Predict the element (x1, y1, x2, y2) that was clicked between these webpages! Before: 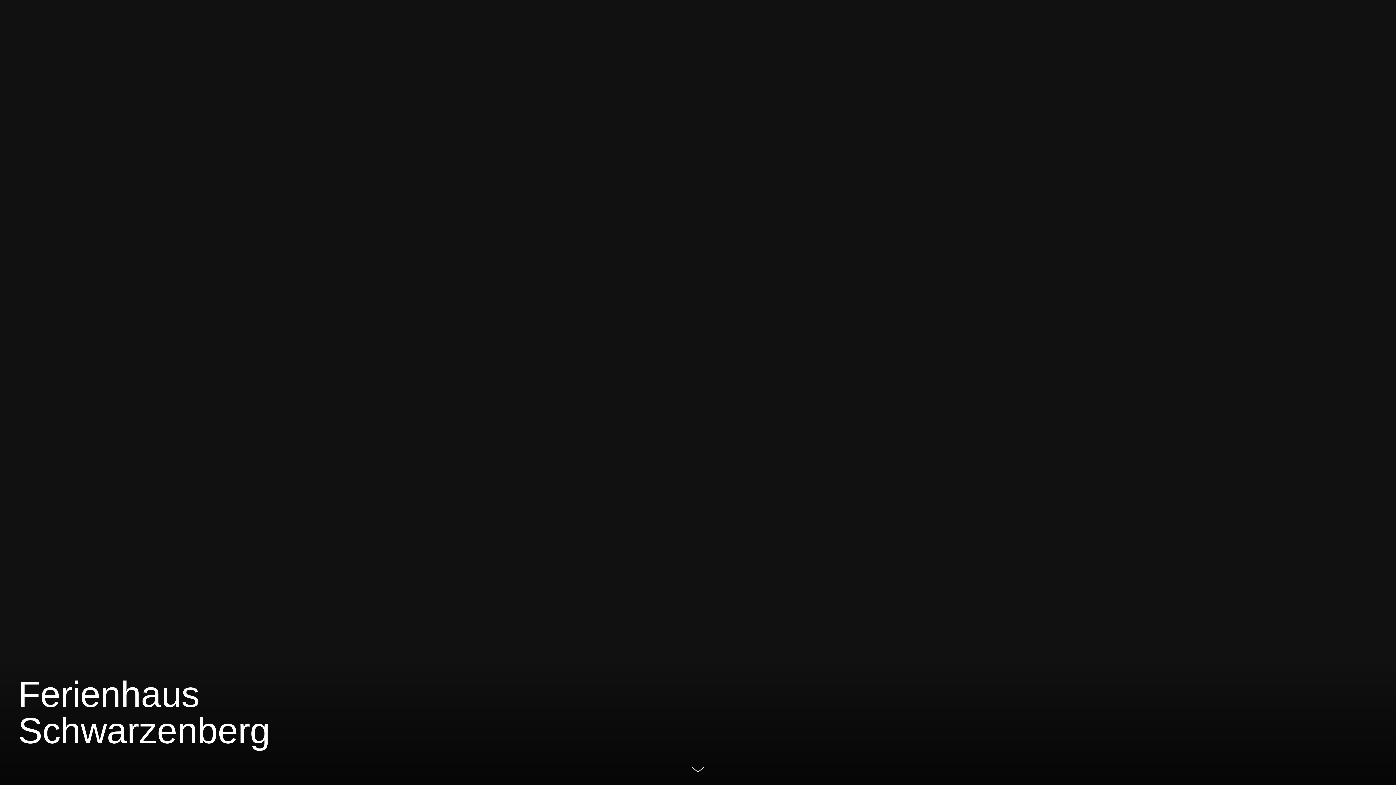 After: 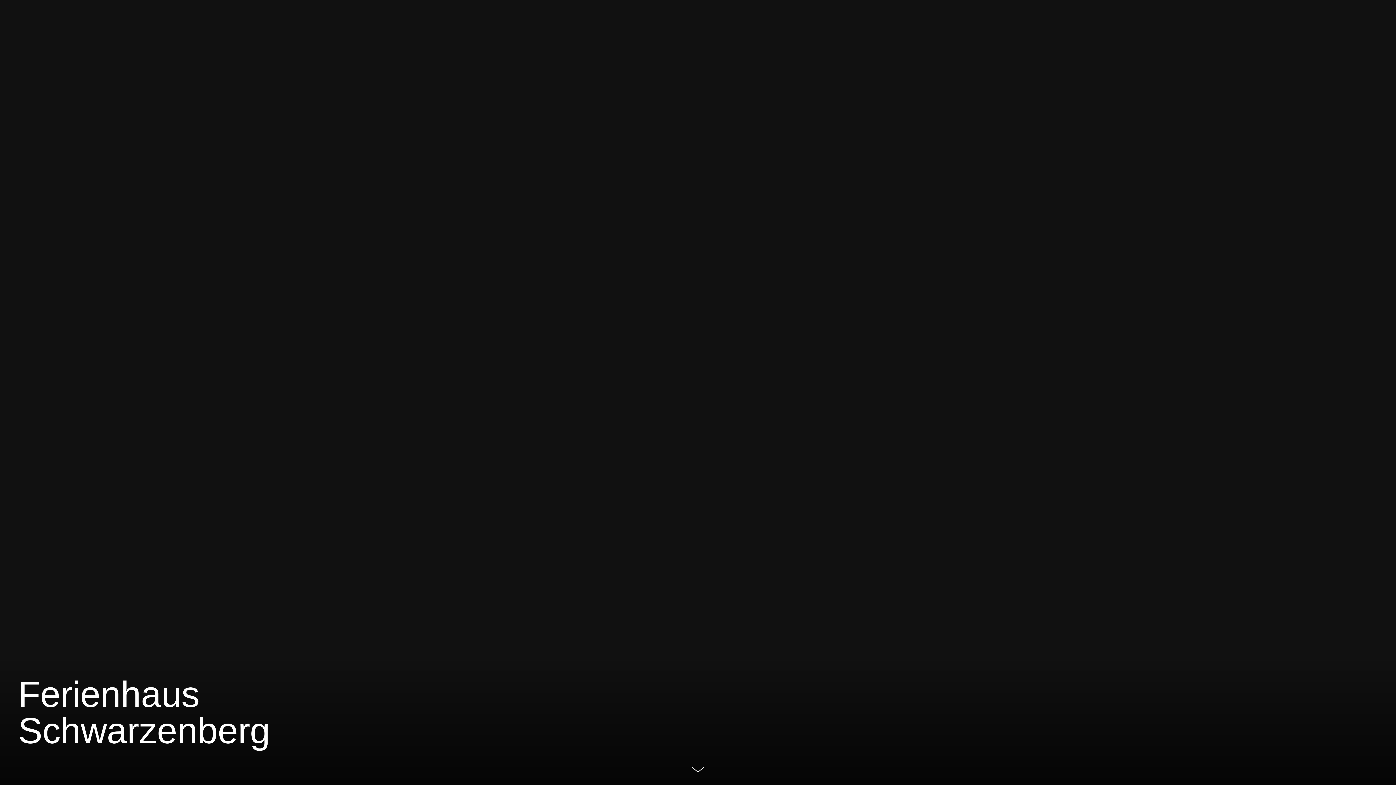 Action: bbox: (0, 755, 1396, 784)